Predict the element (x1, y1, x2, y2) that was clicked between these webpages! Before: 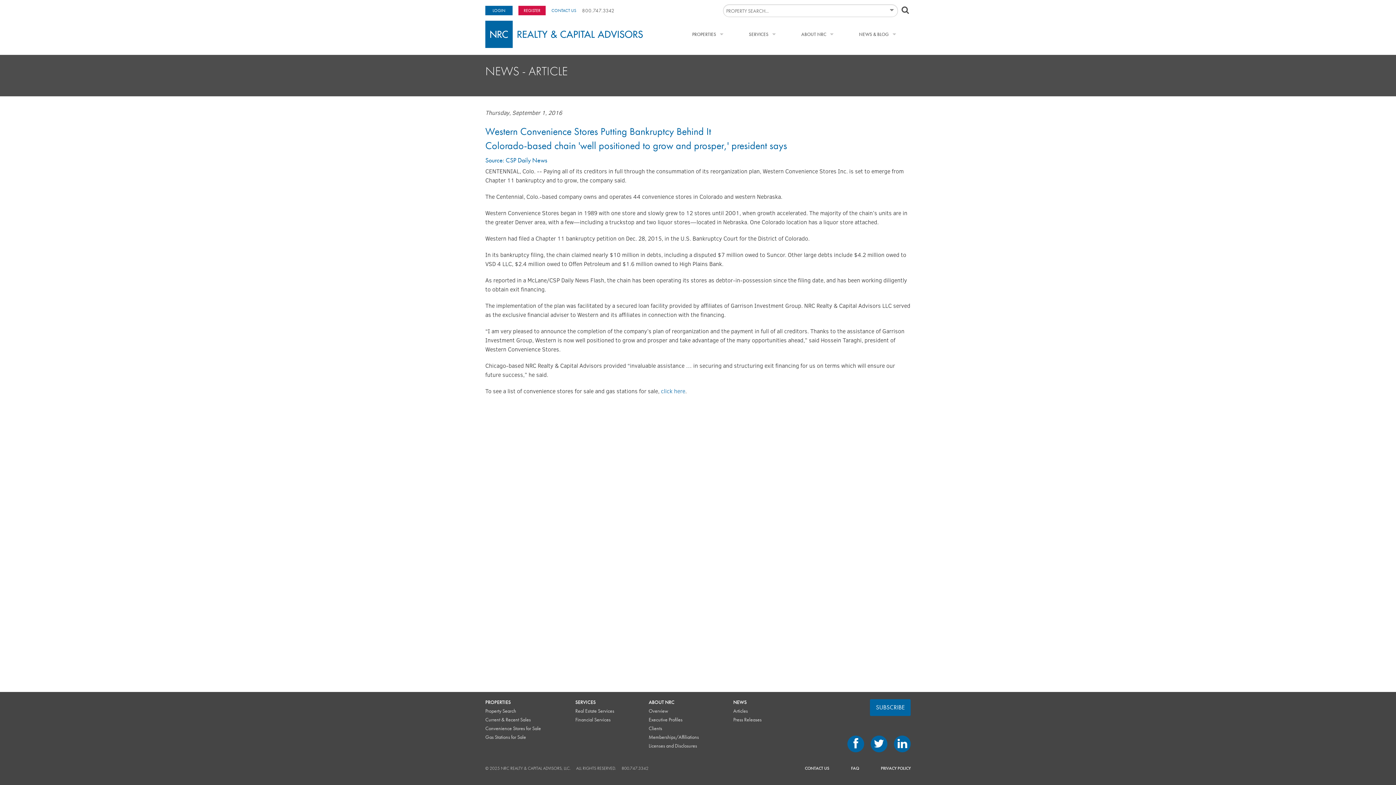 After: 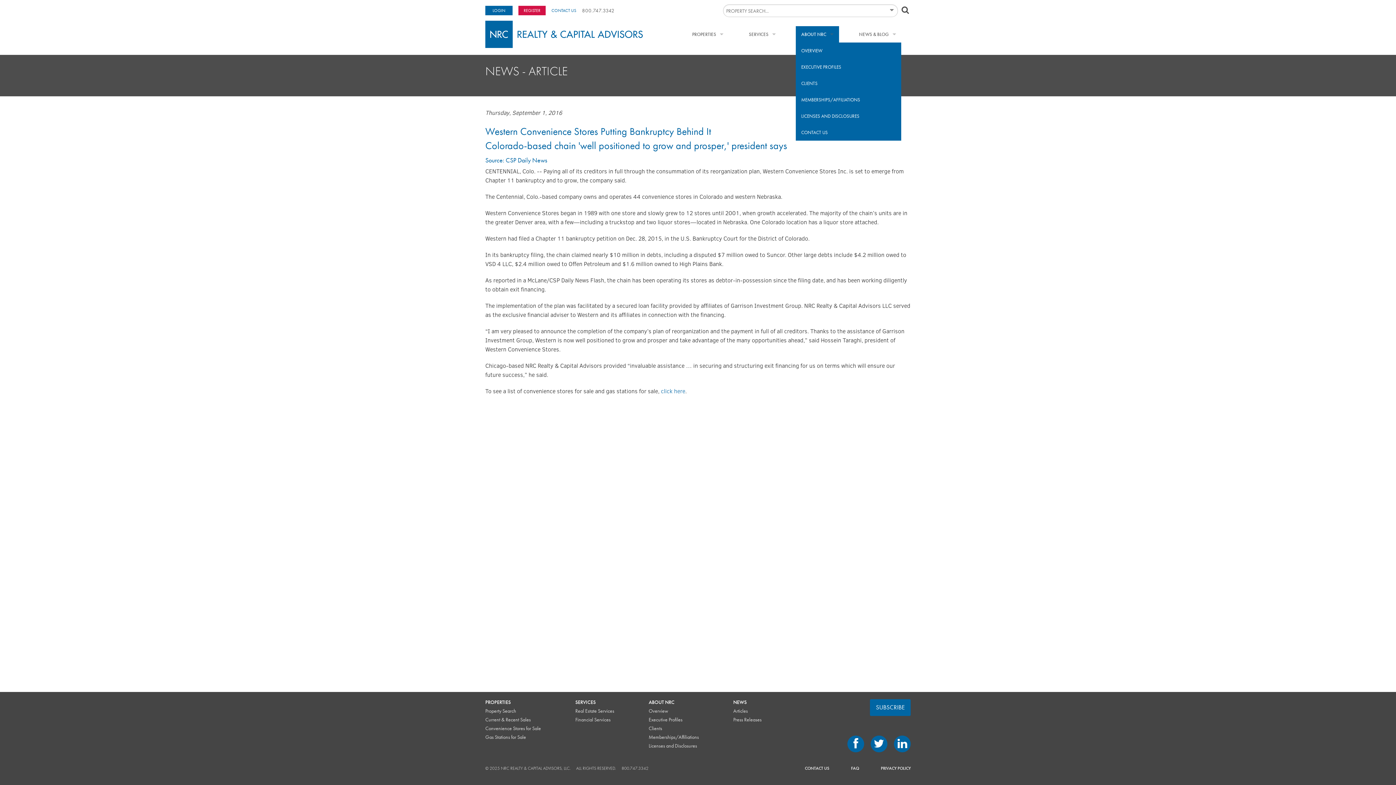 Action: label: ABOUT NRC bbox: (796, 26, 839, 42)